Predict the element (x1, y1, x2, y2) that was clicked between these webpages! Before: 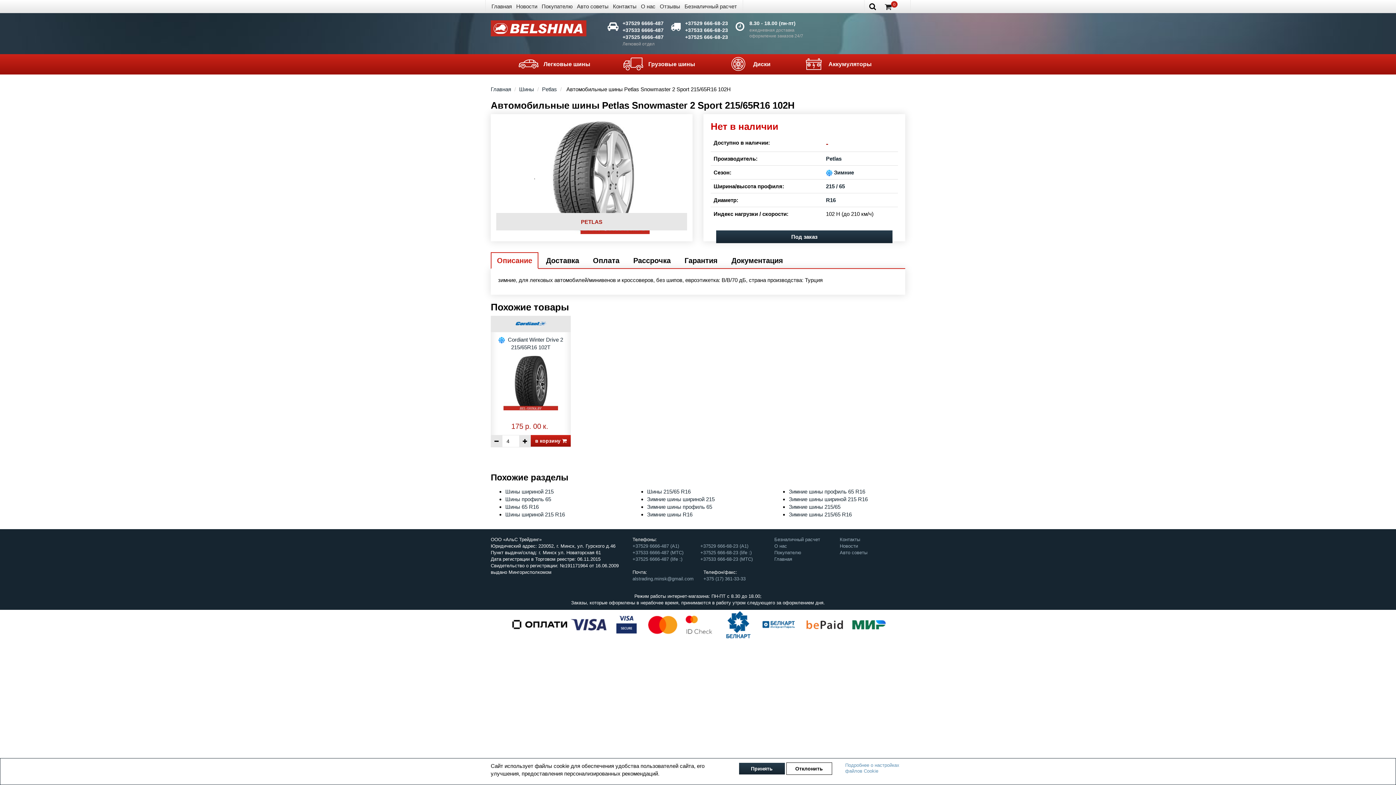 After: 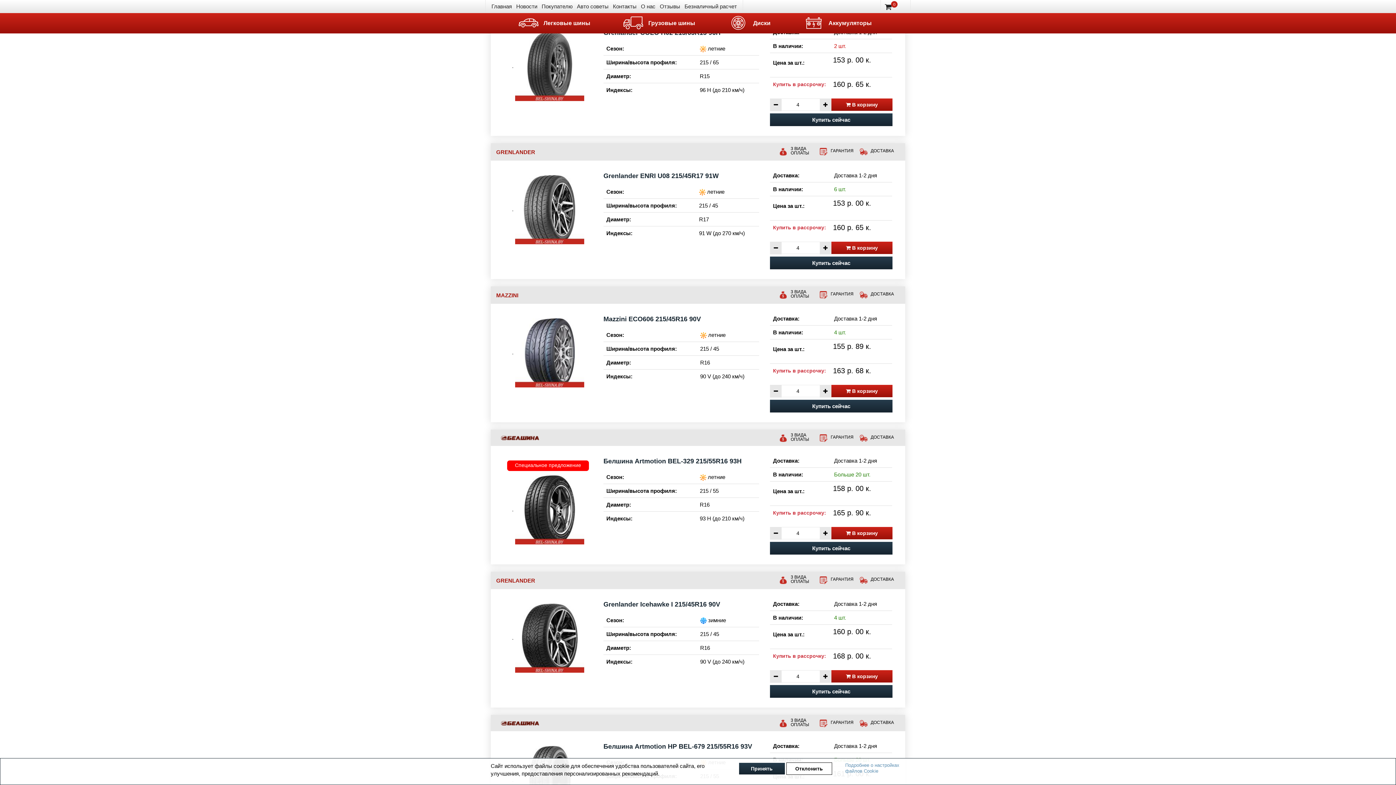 Action: label: Шины шириной 215 bbox: (505, 488, 553, 494)